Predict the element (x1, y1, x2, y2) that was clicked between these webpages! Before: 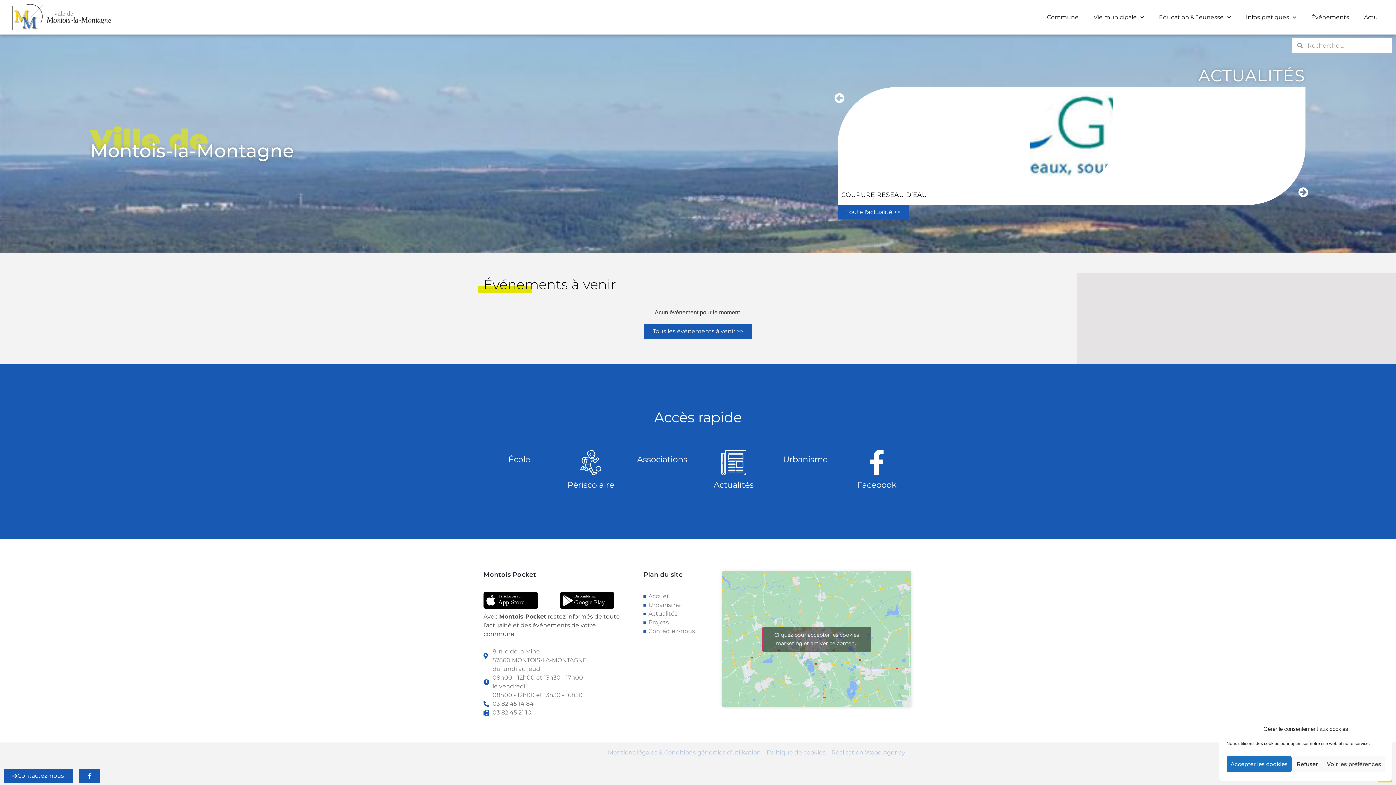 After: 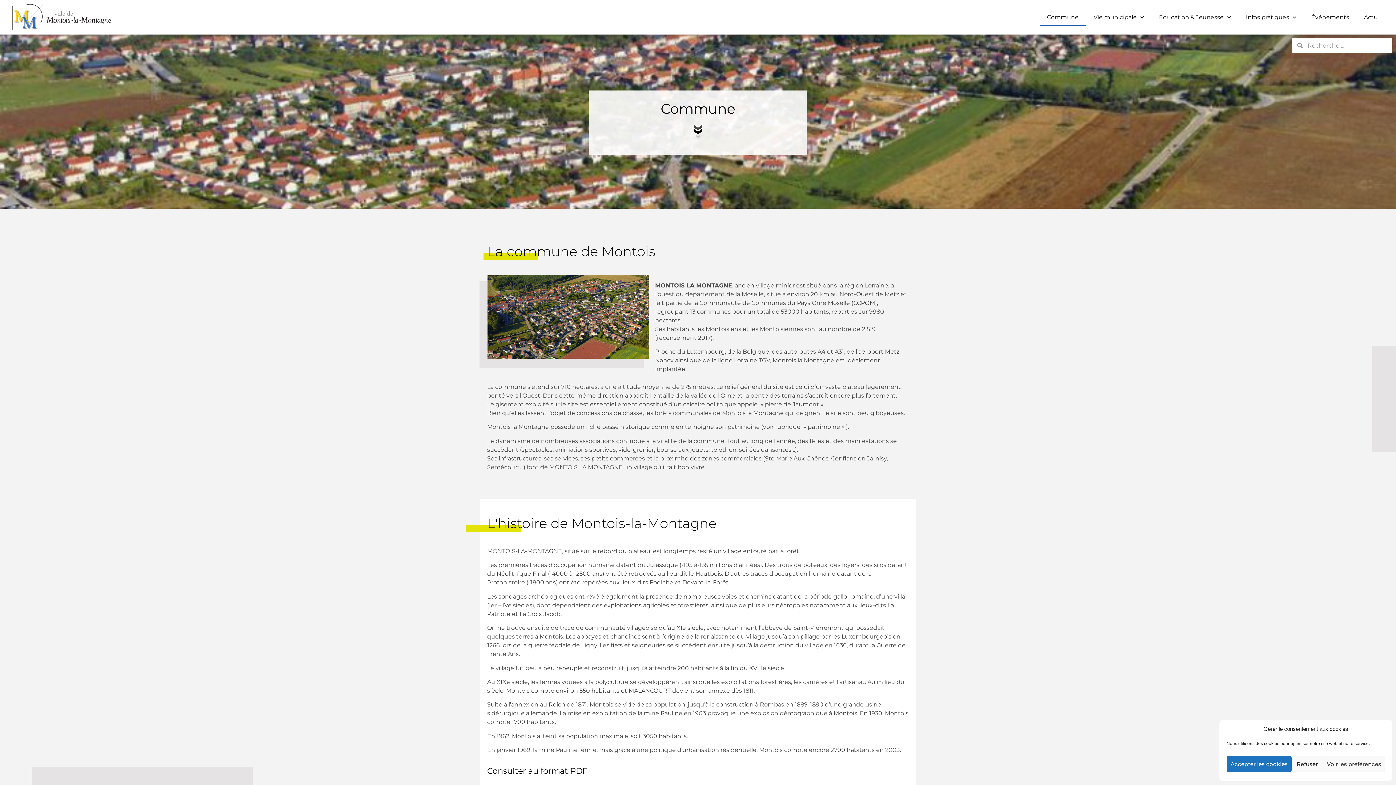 Action: label: Commune bbox: (1039, 8, 1086, 25)